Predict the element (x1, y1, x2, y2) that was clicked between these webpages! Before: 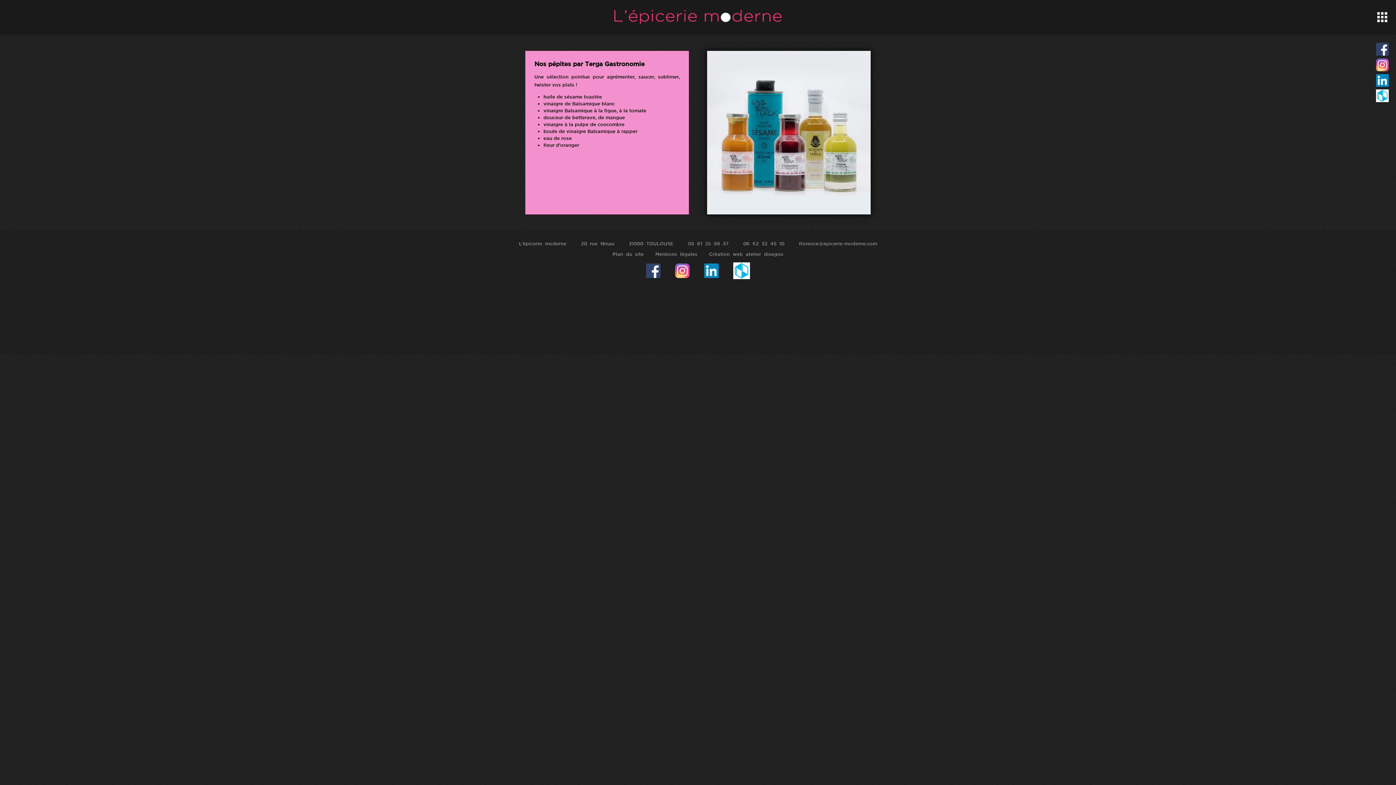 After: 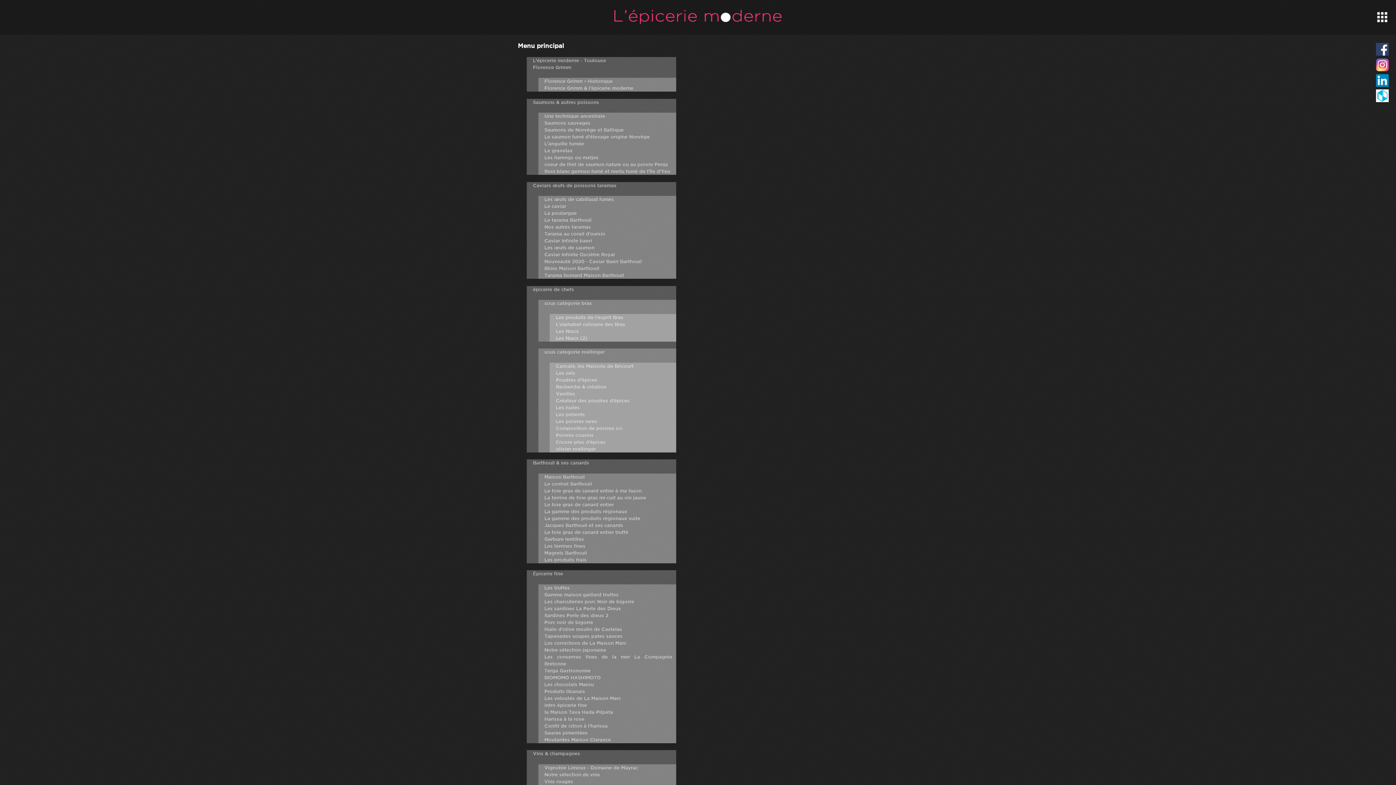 Action: label: Plan du site bbox: (612, 251, 643, 256)